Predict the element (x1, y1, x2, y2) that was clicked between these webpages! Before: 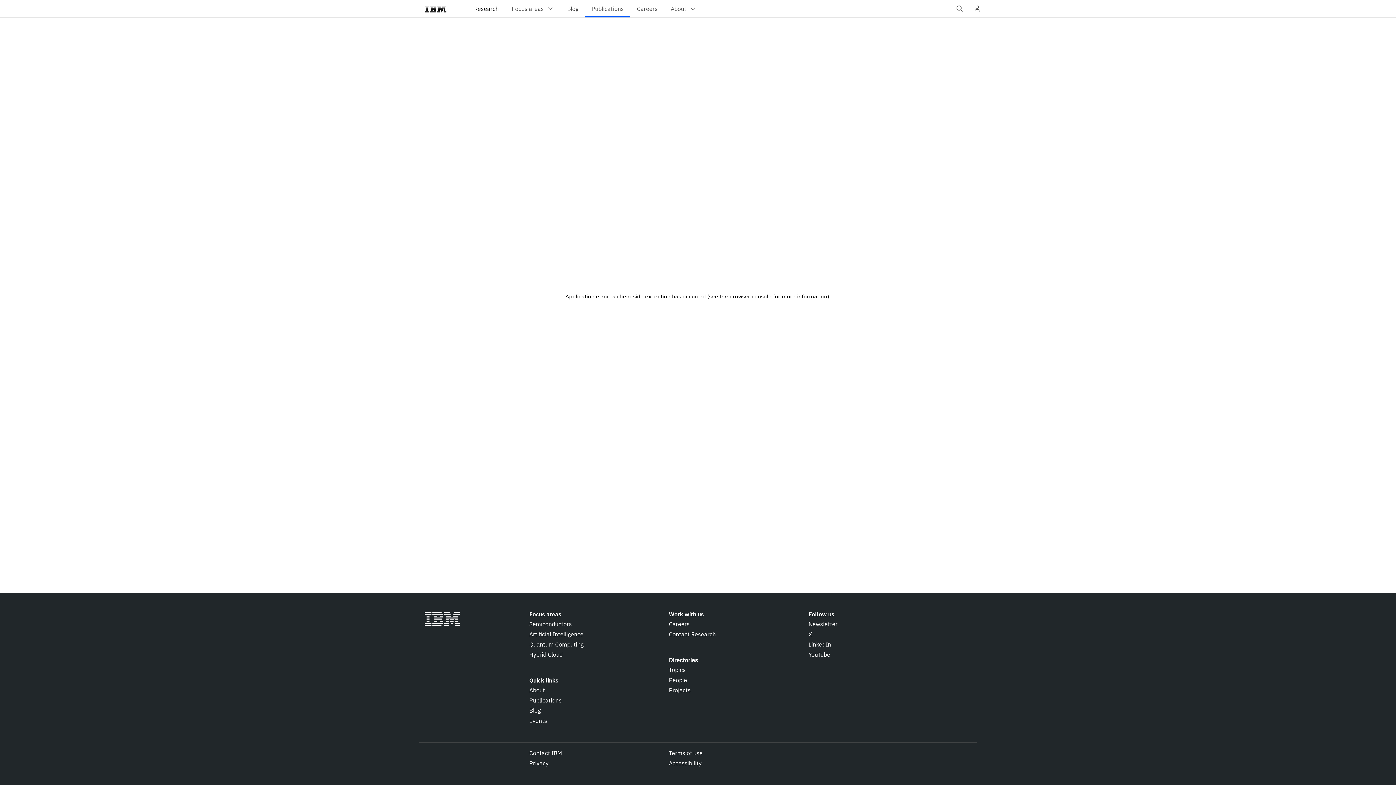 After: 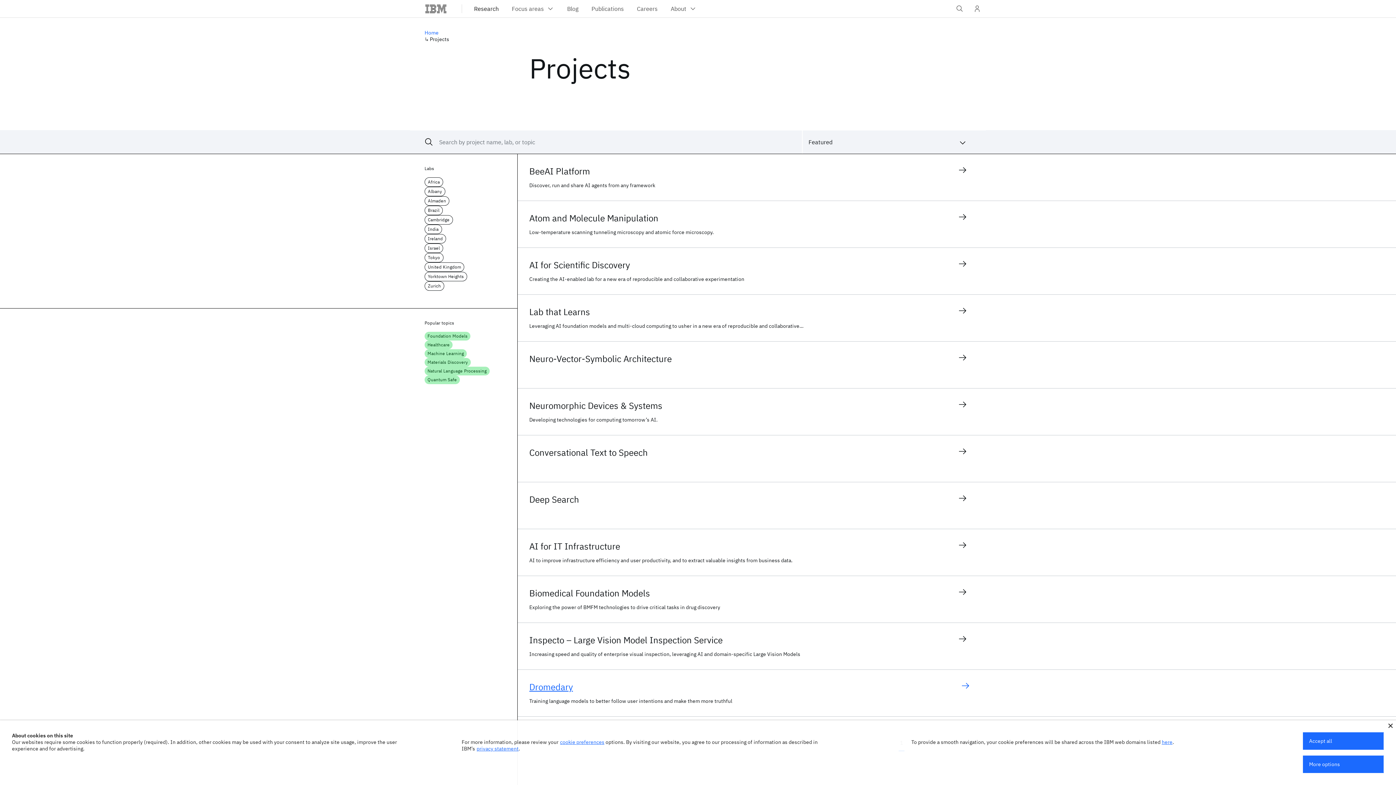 Action: label: Projects bbox: (669, 686, 690, 694)